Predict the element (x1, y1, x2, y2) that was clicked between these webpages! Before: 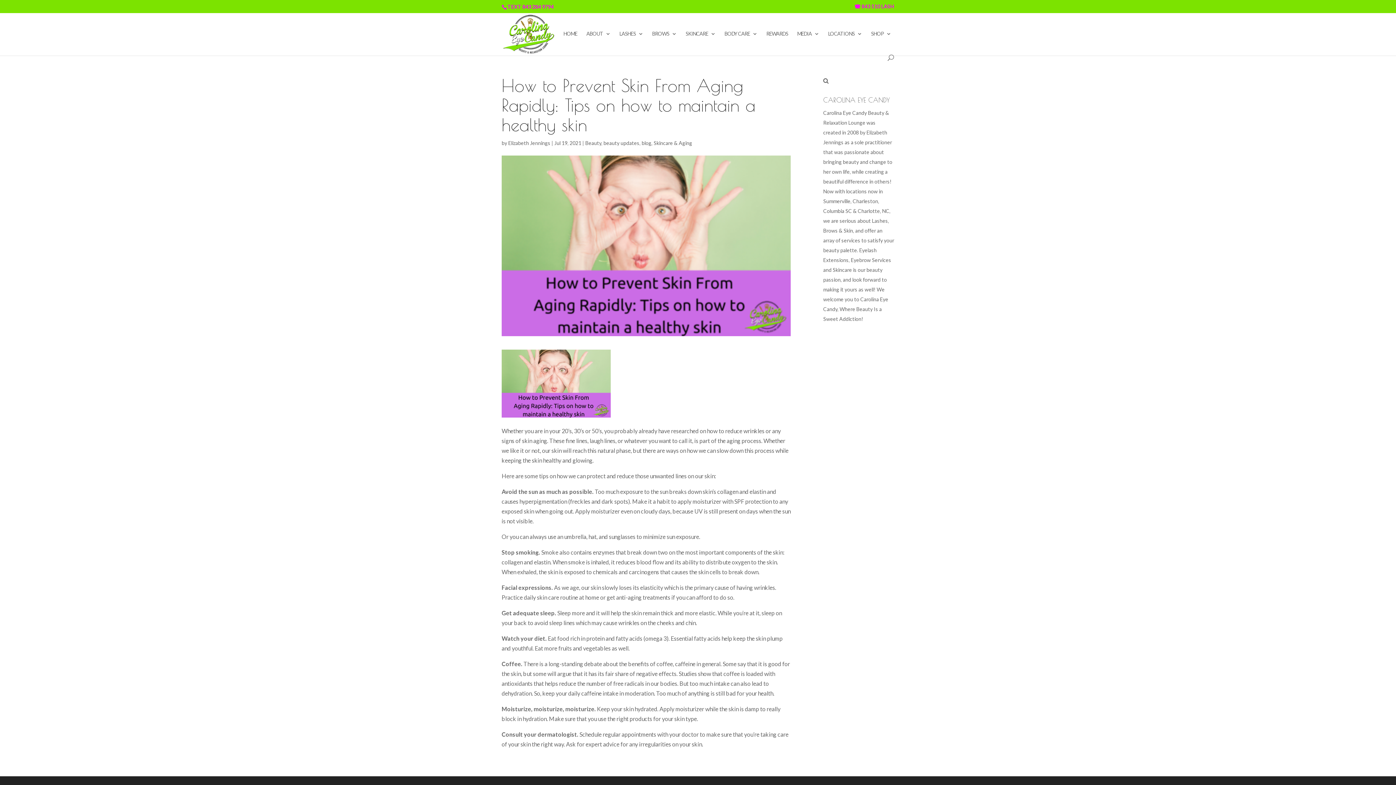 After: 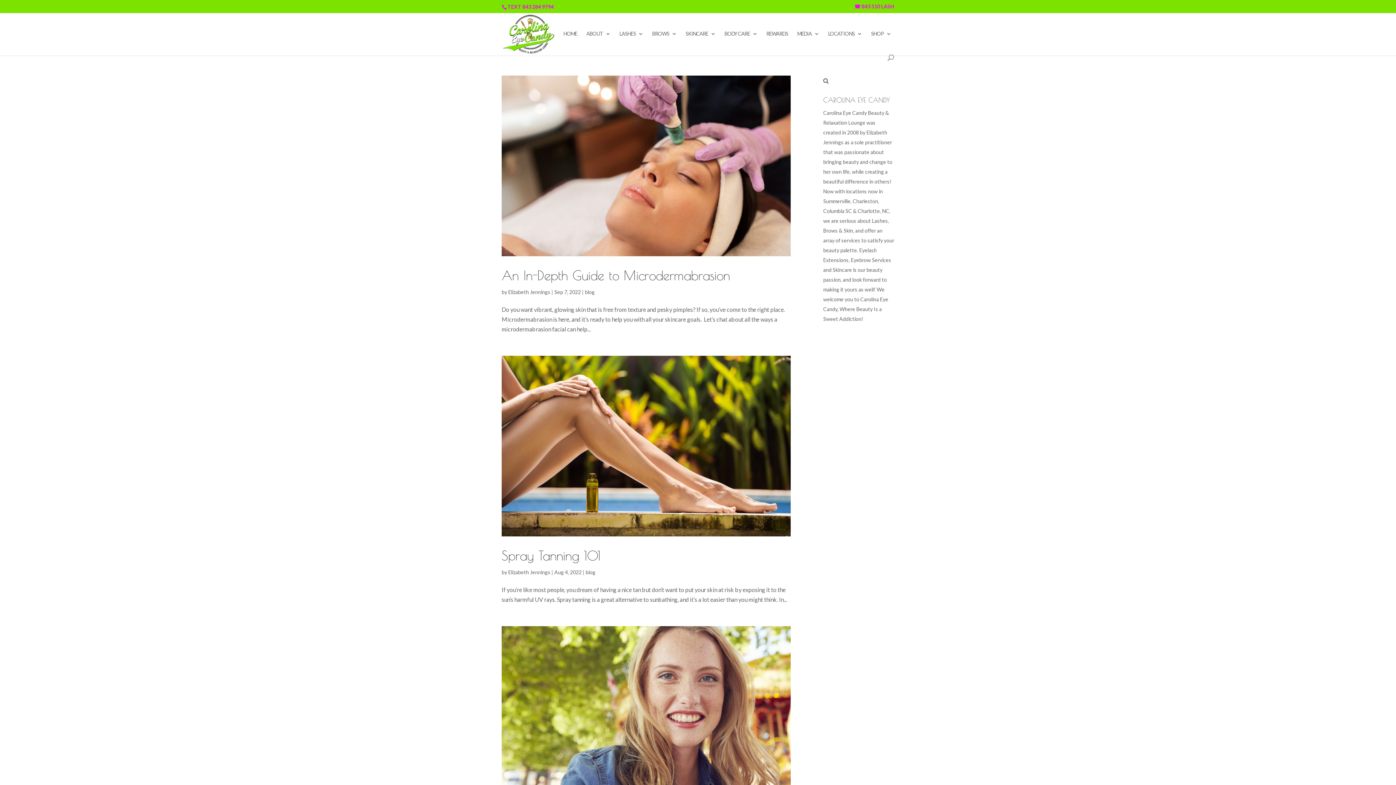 Action: bbox: (641, 140, 651, 146) label: blog